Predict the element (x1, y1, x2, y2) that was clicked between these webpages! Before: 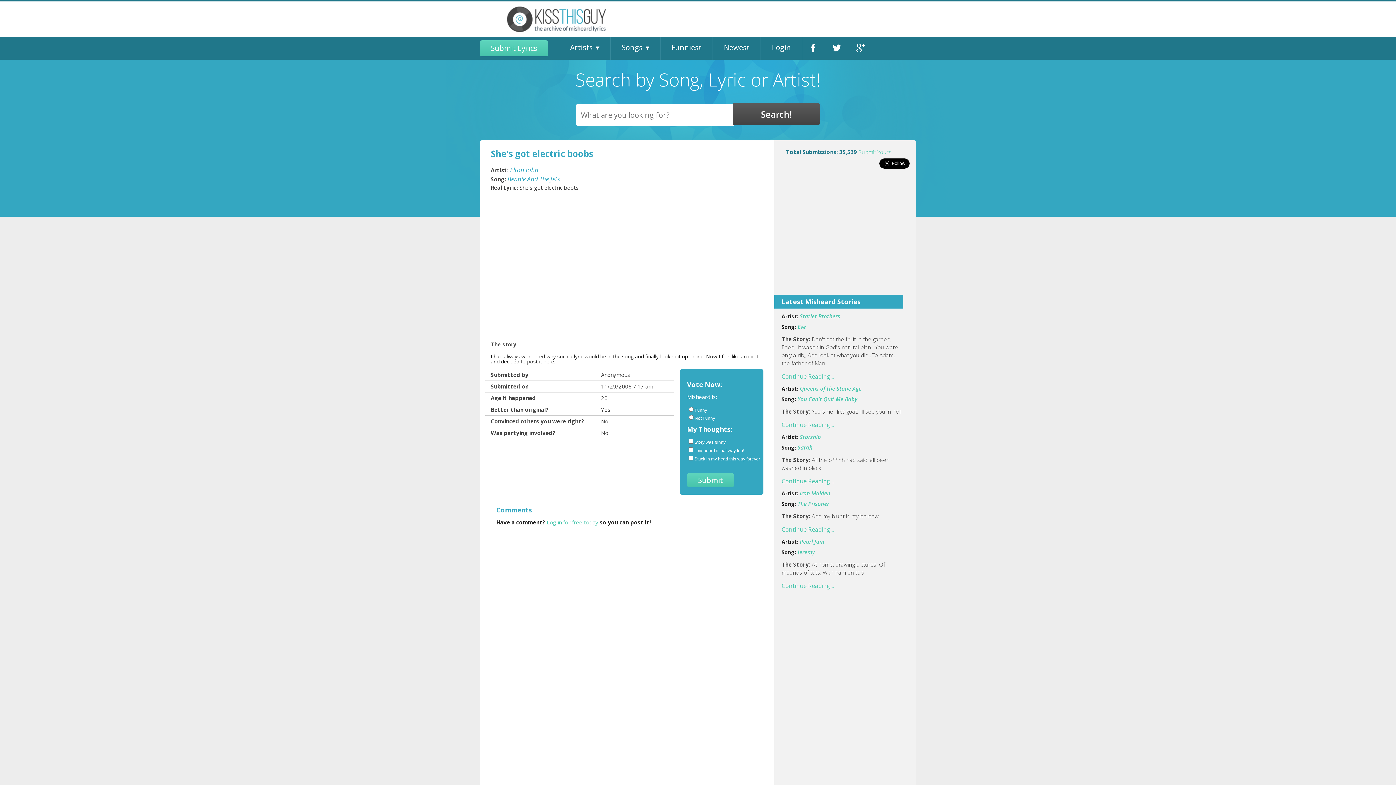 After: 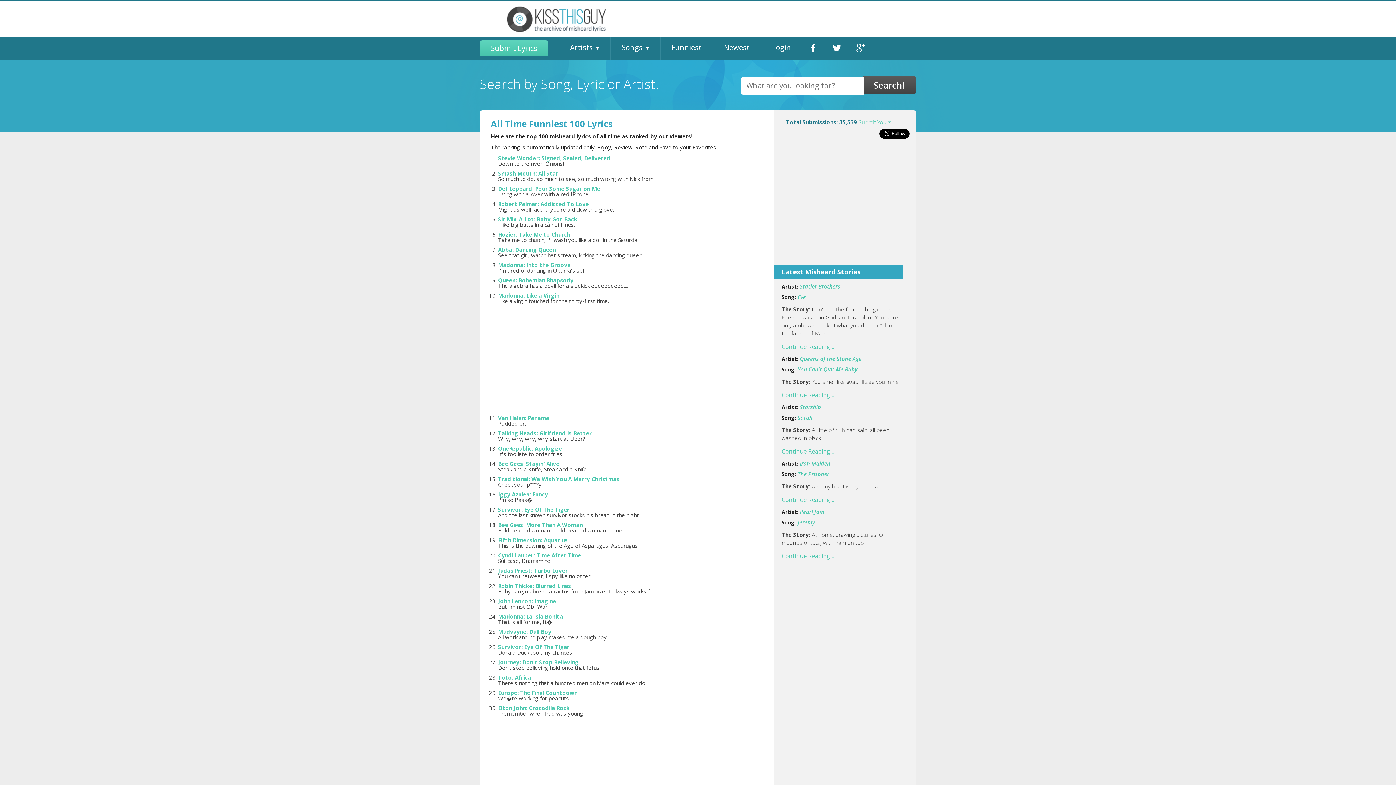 Action: label: Funniest bbox: (660, 36, 712, 59)